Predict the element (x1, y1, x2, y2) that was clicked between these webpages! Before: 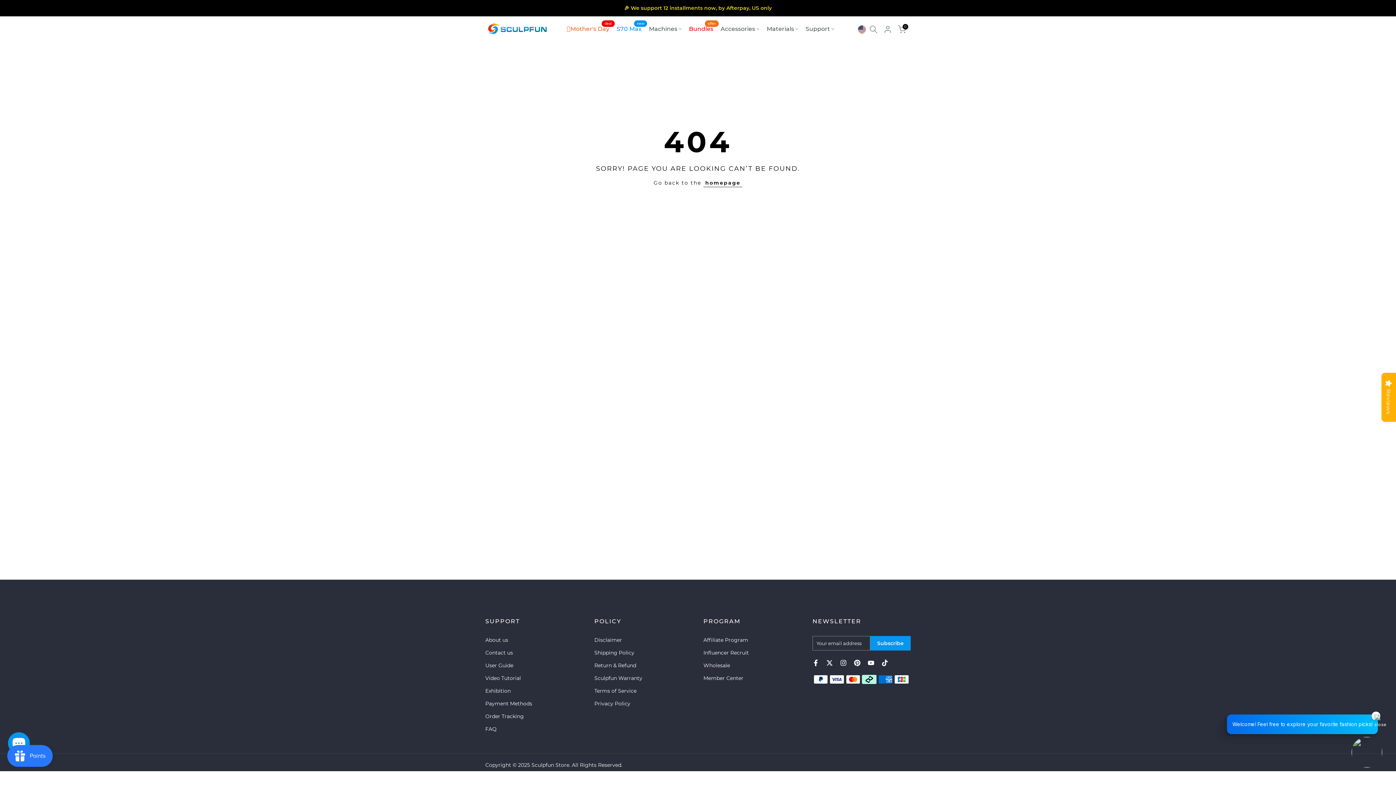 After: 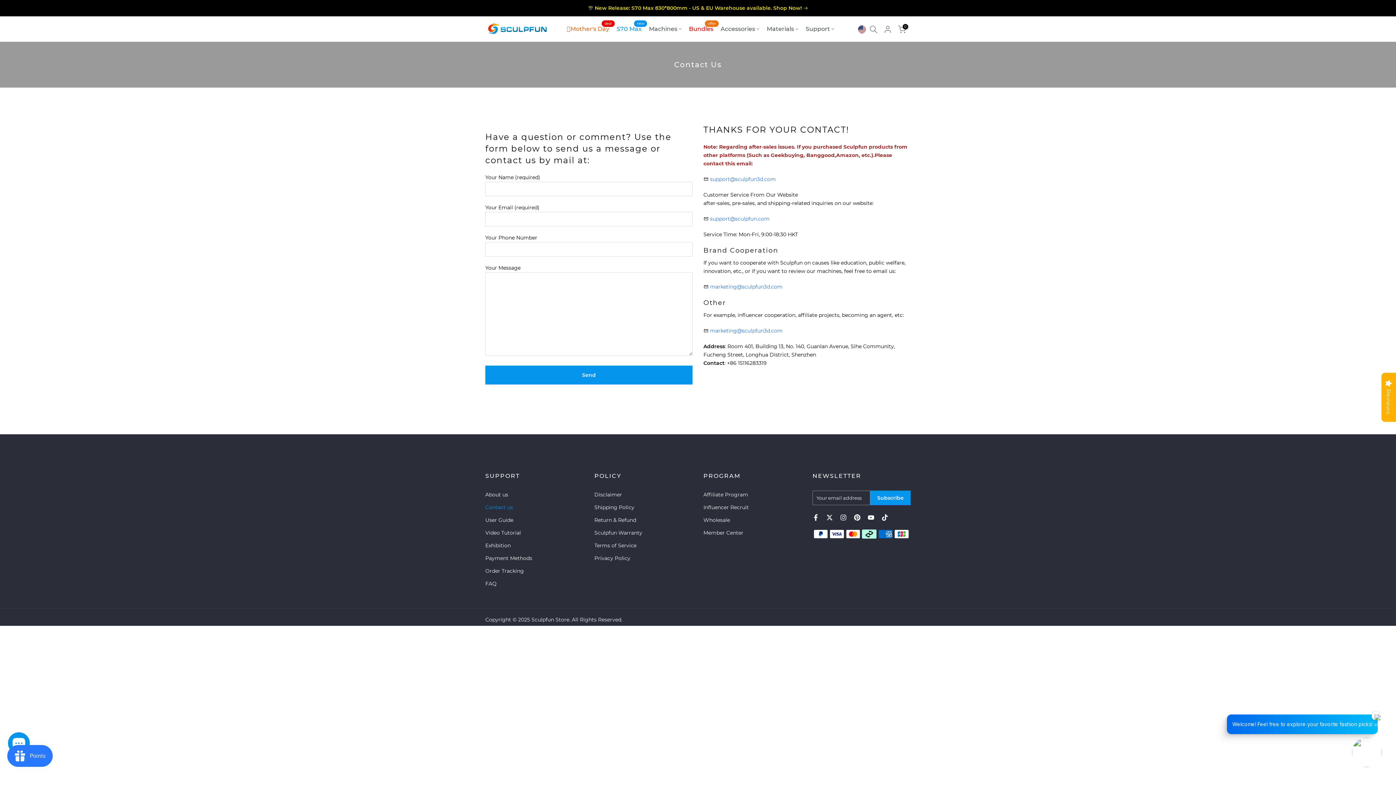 Action: label: Contact us bbox: (485, 649, 513, 656)